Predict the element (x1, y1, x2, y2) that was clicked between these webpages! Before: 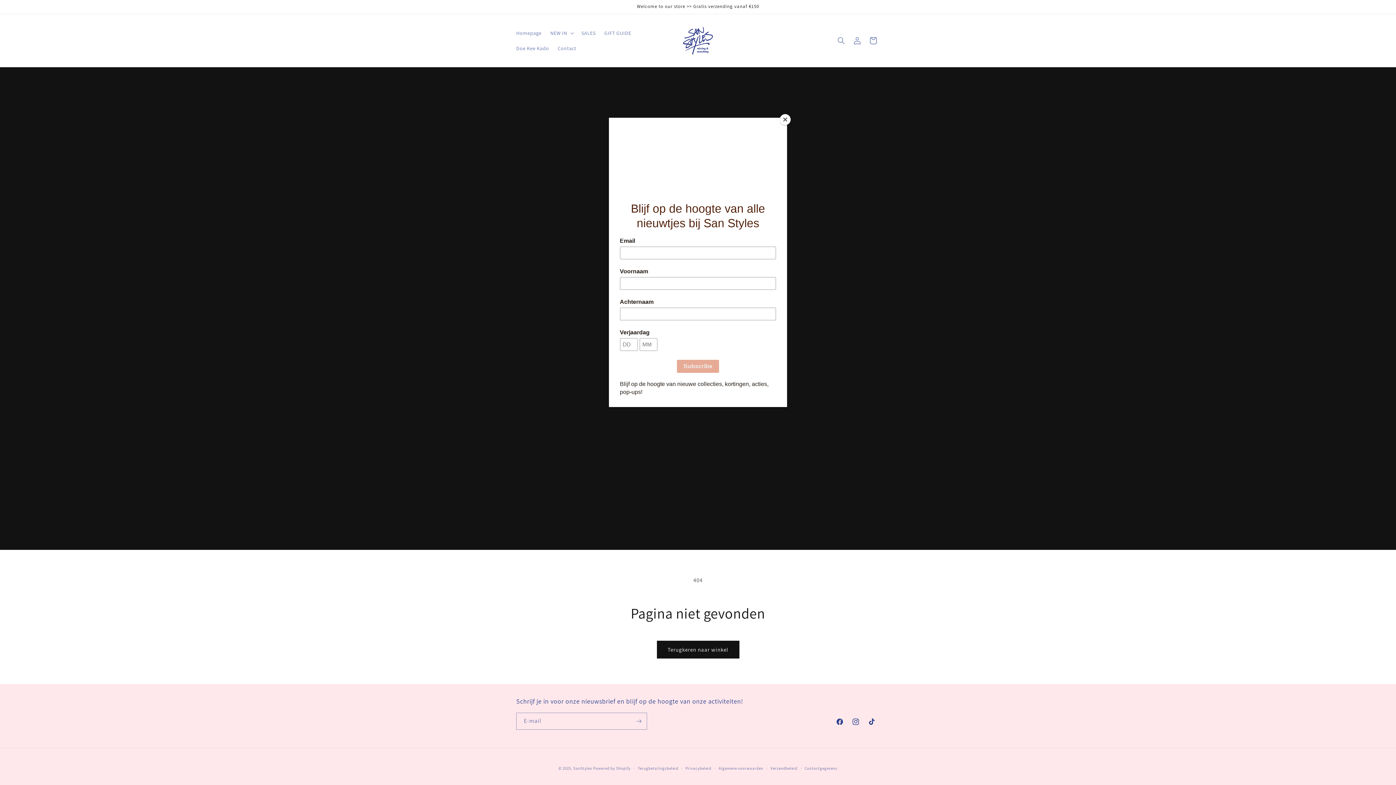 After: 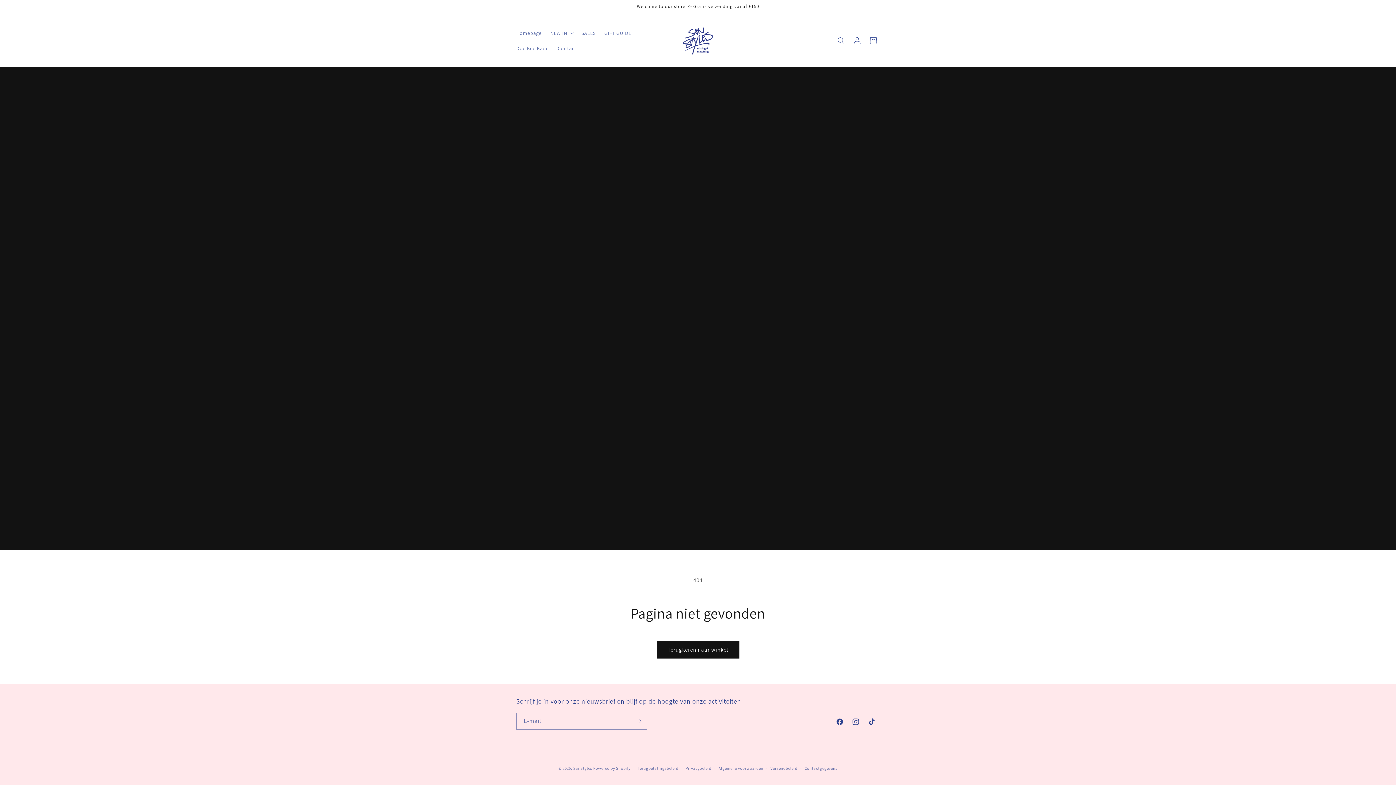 Action: bbox: (780, 114, 790, 125) label: Close